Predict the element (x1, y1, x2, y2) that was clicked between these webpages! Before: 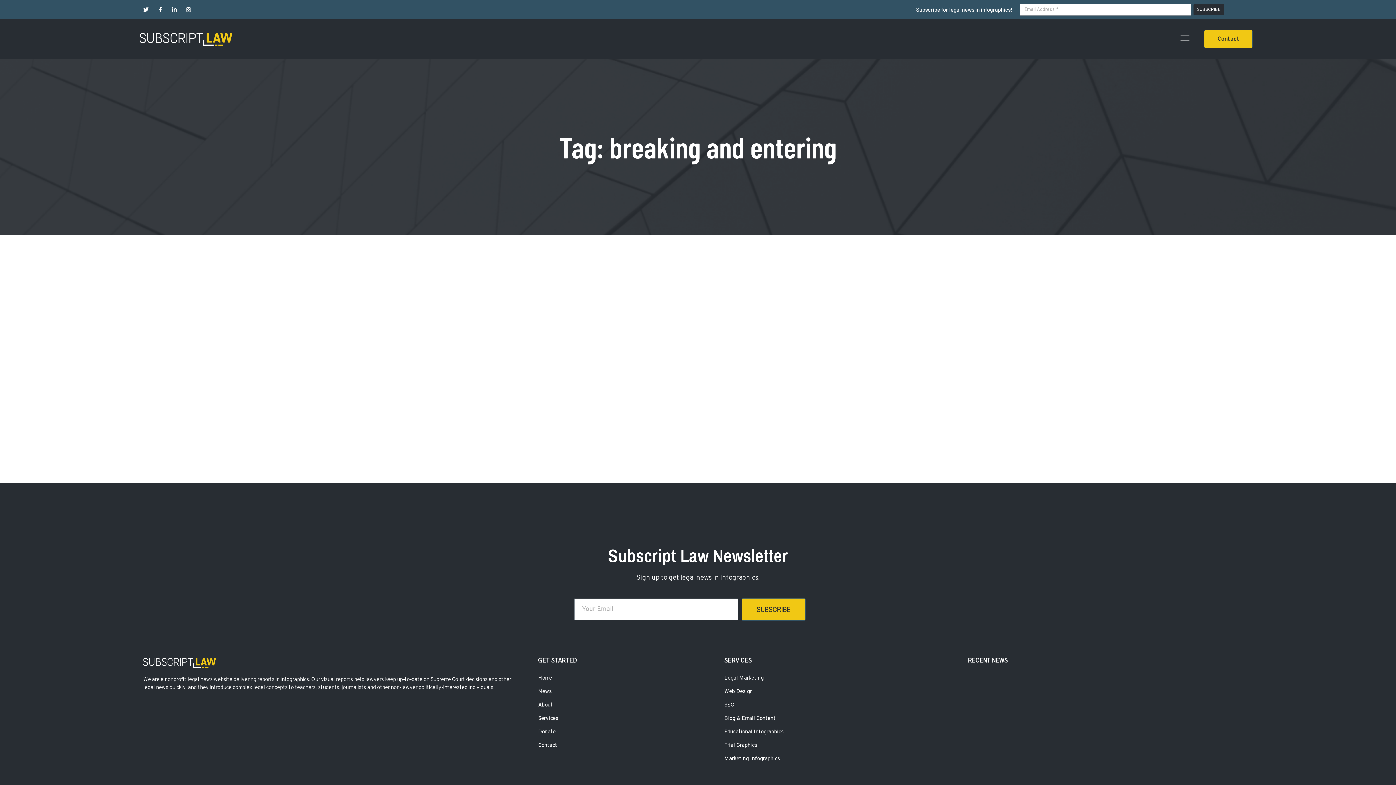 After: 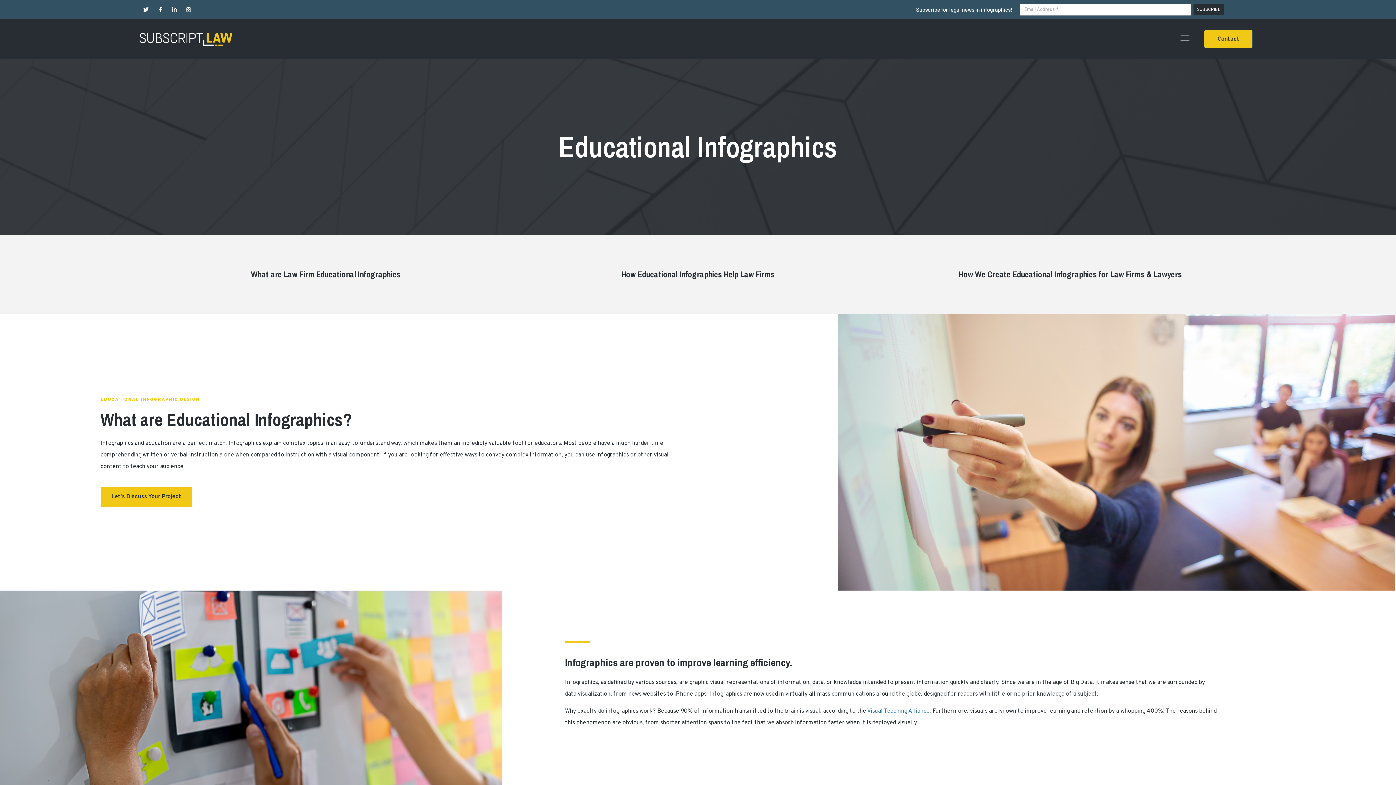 Action: bbox: (724, 726, 960, 738) label: Educational Infographics